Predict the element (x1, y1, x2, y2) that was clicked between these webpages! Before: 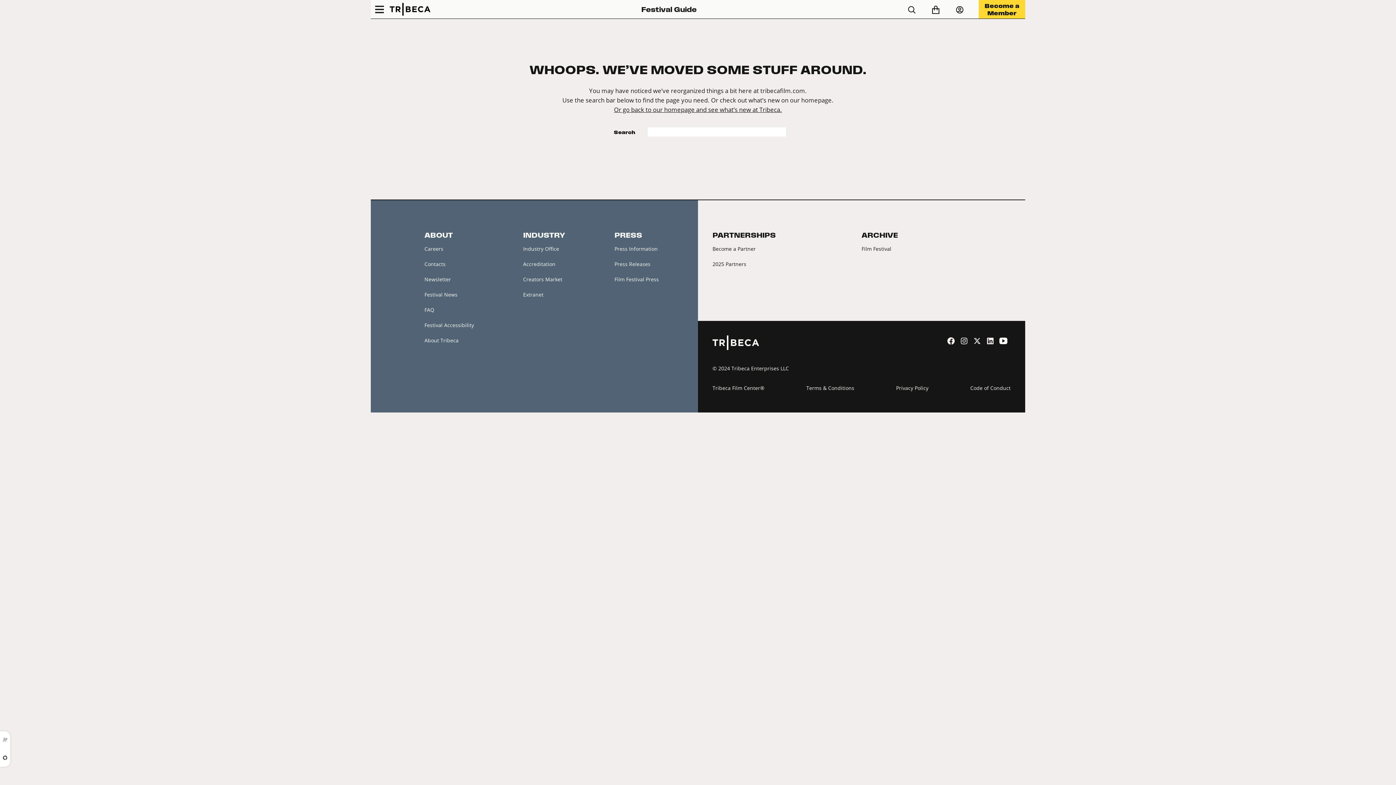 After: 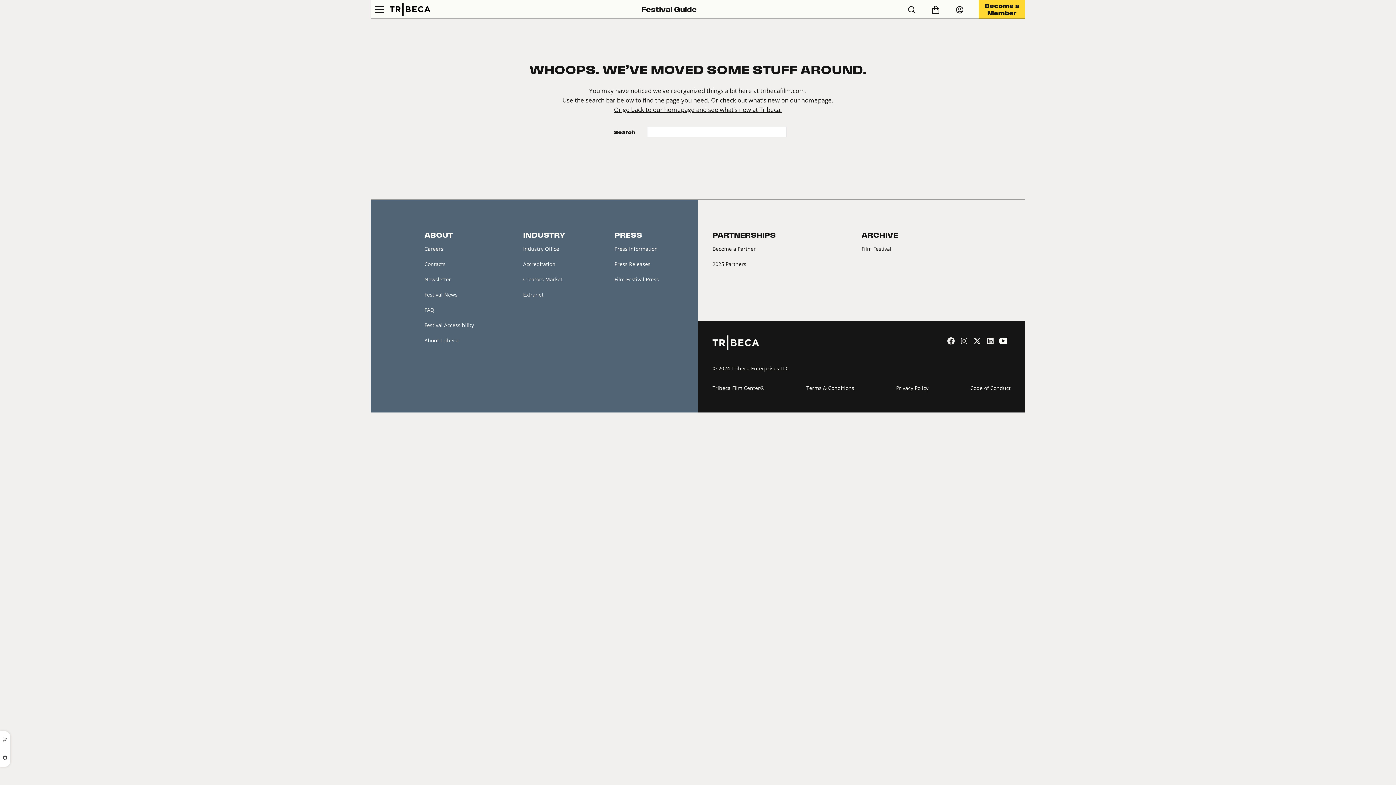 Action: bbox: (973, 336, 983, 344) label:  